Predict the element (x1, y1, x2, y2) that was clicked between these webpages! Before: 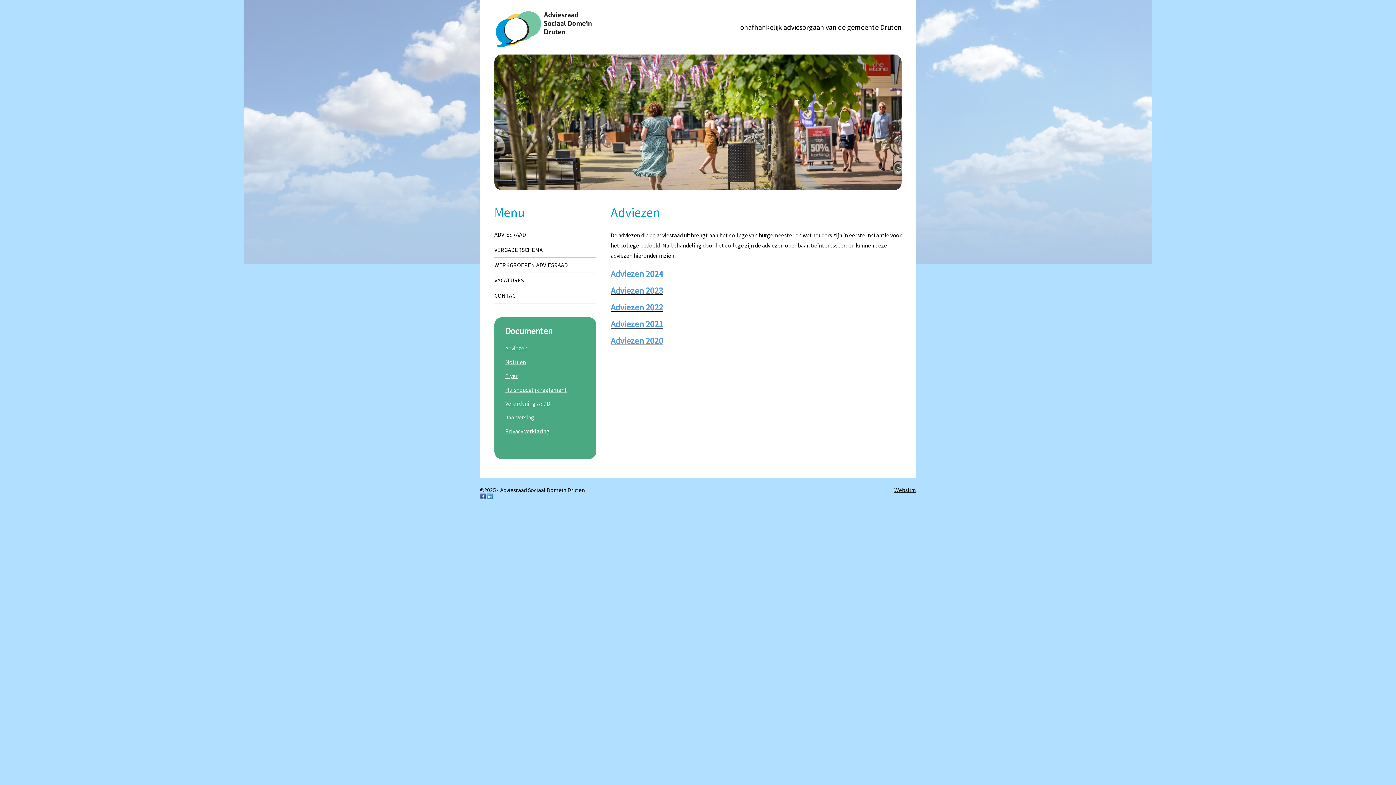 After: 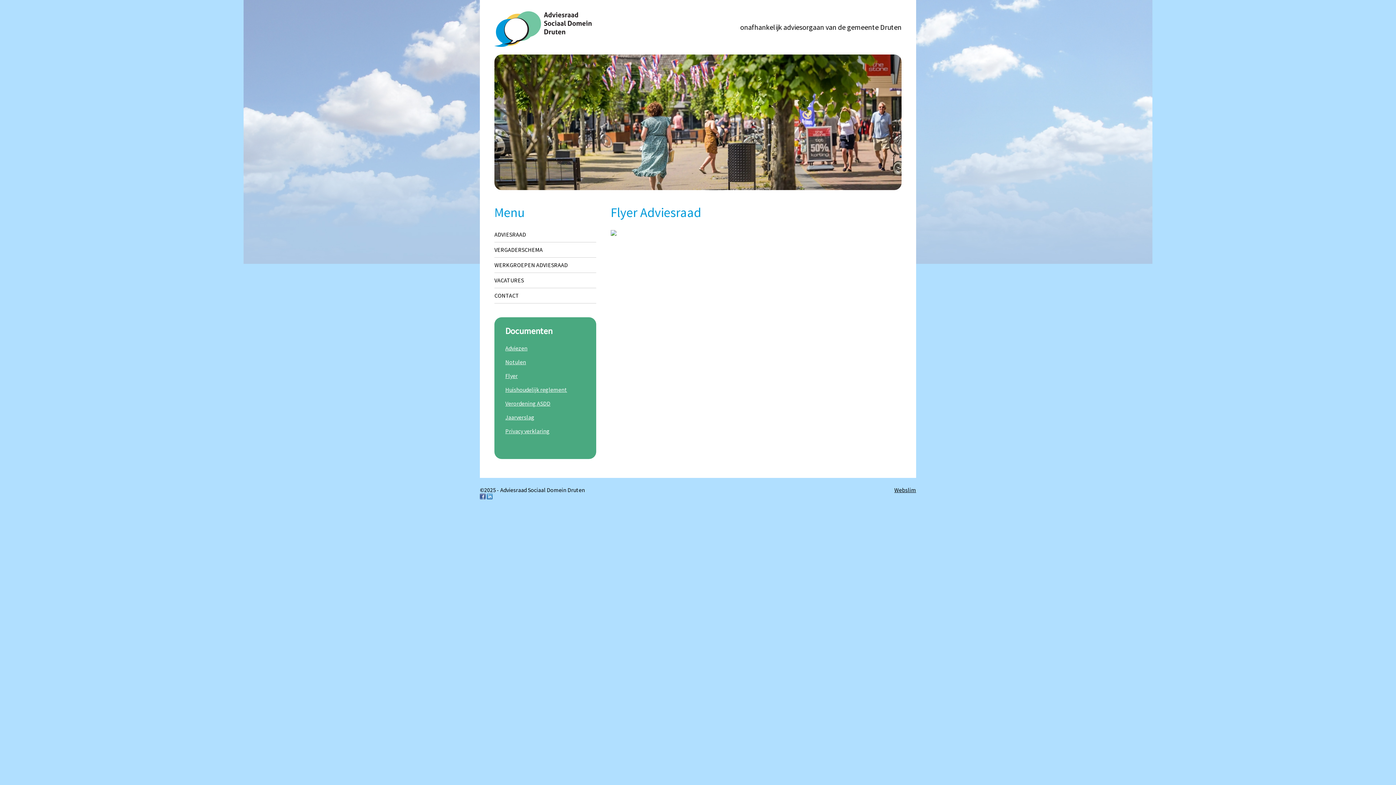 Action: label: Flyer bbox: (505, 372, 517, 379)